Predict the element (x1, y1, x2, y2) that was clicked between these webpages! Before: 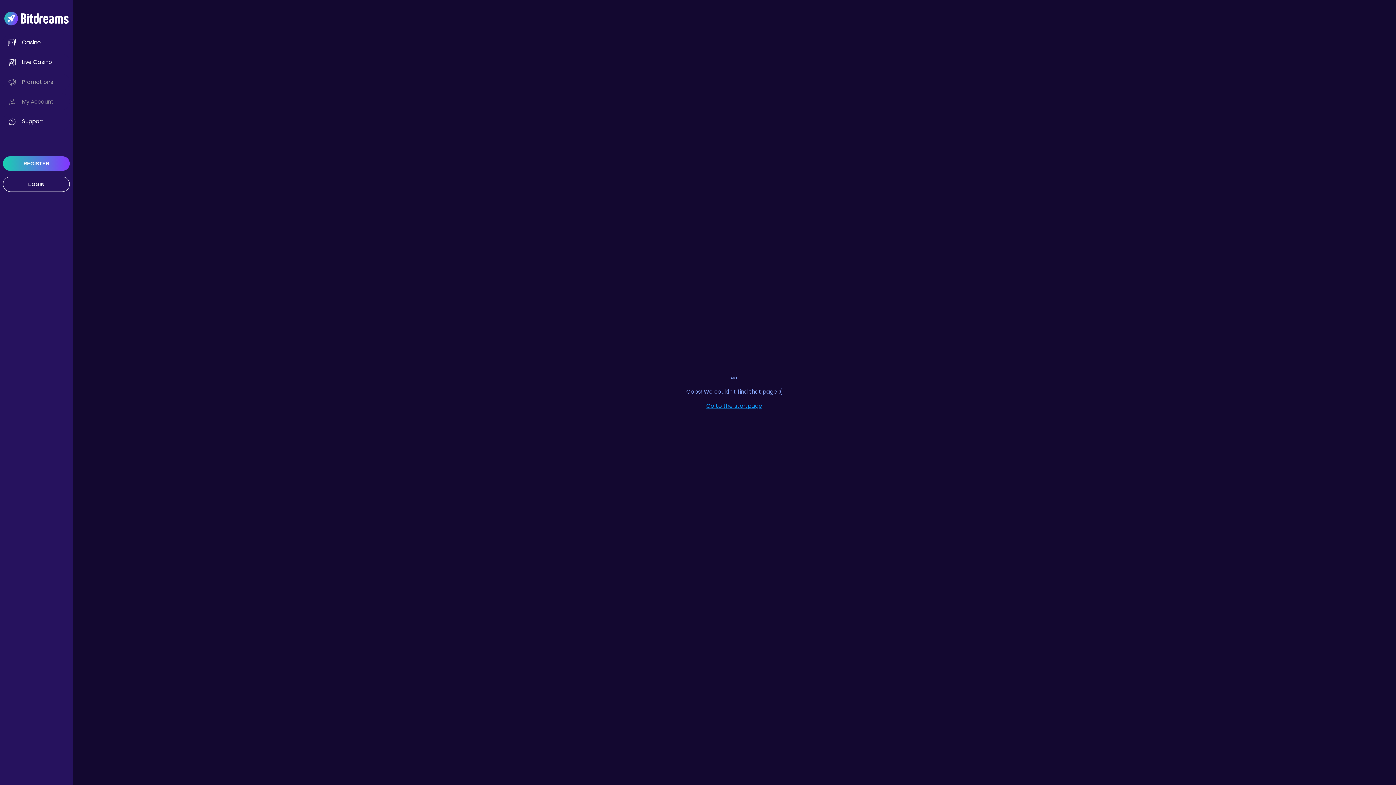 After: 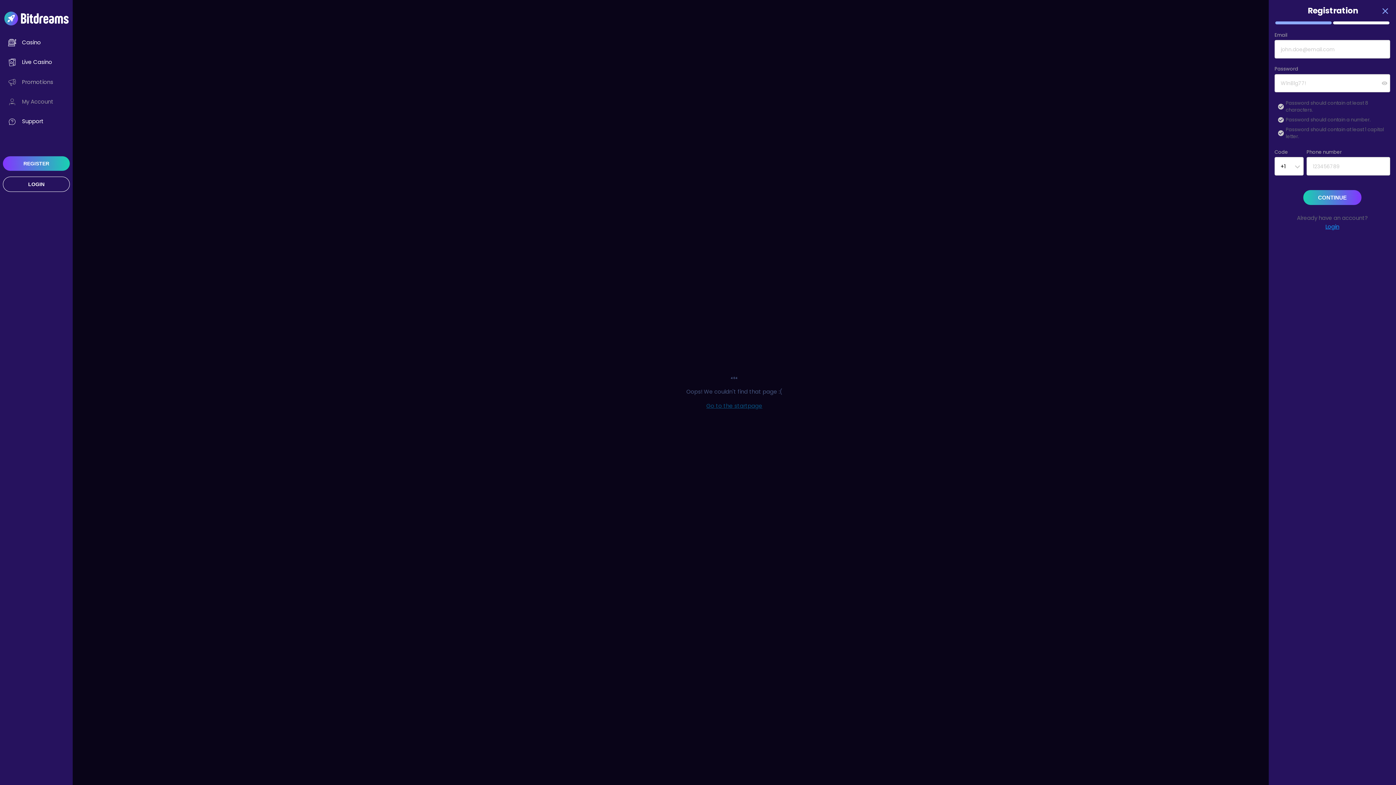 Action: label: REGISTER bbox: (2, 156, 69, 170)